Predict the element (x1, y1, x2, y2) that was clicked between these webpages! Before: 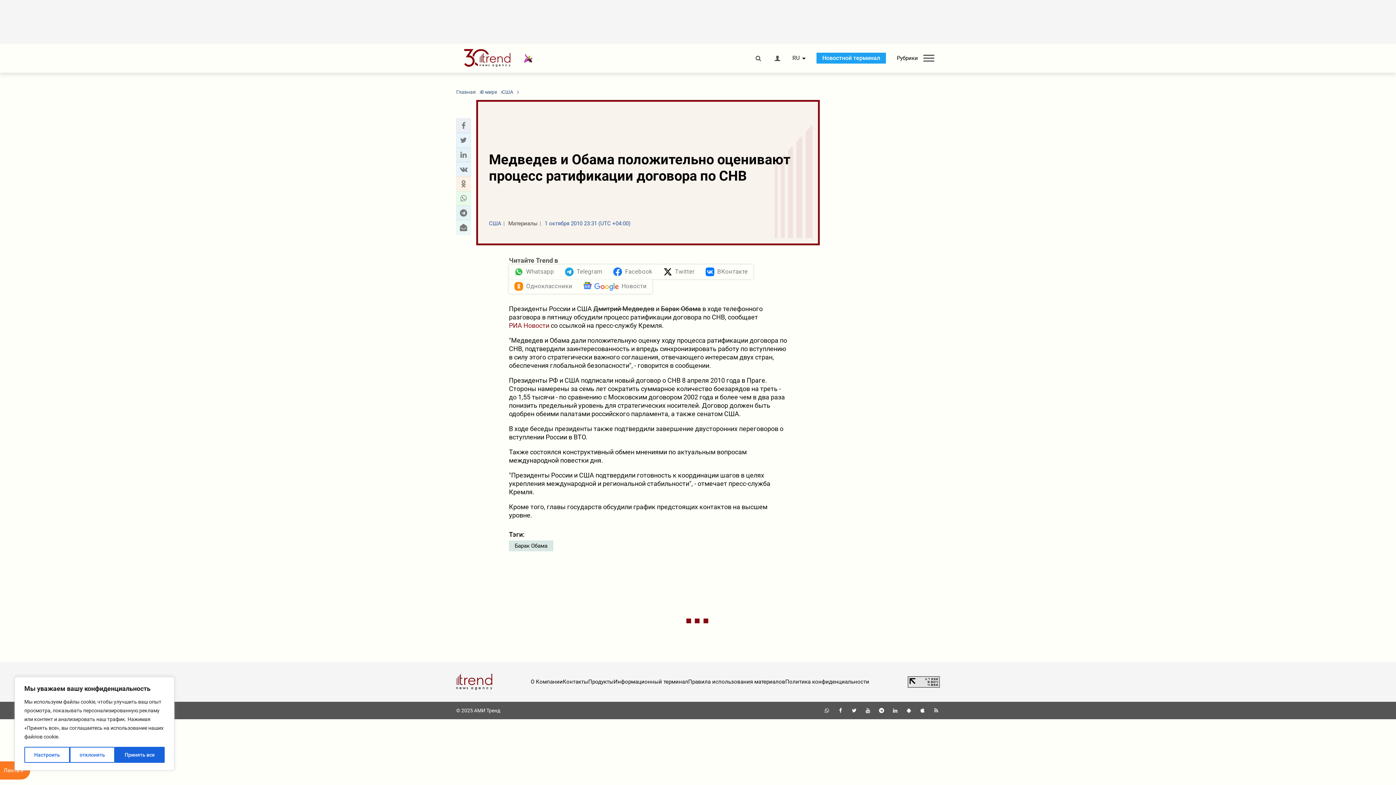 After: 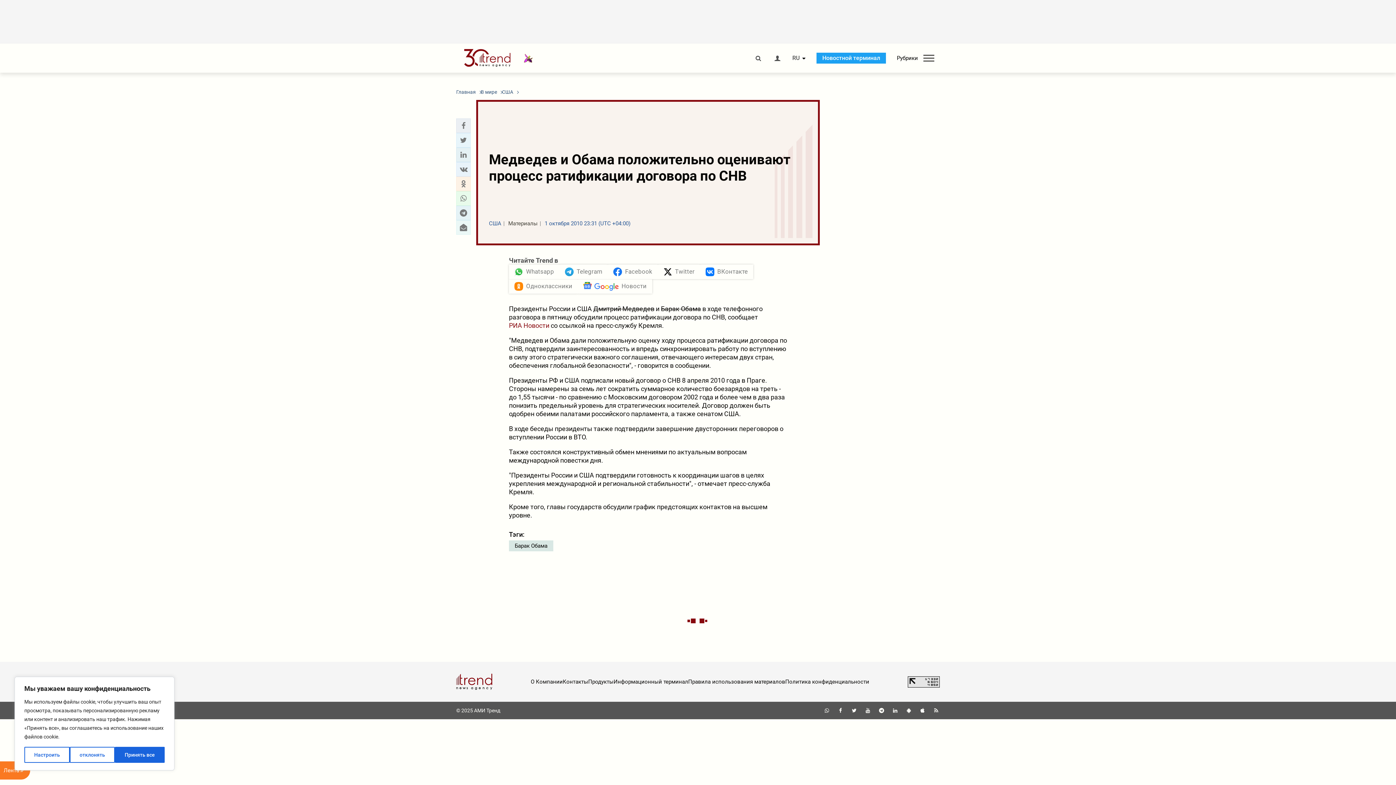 Action: bbox: (919, 708, 926, 713)